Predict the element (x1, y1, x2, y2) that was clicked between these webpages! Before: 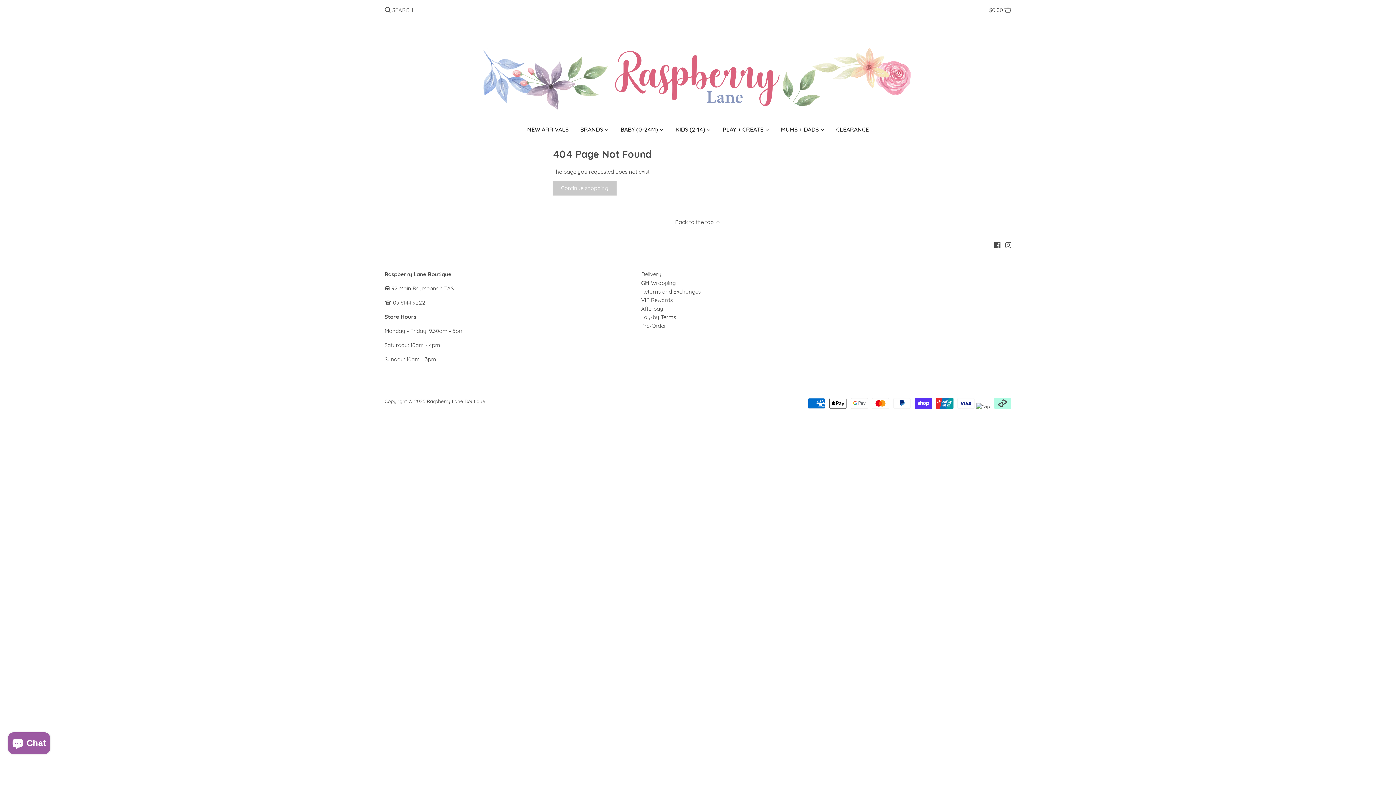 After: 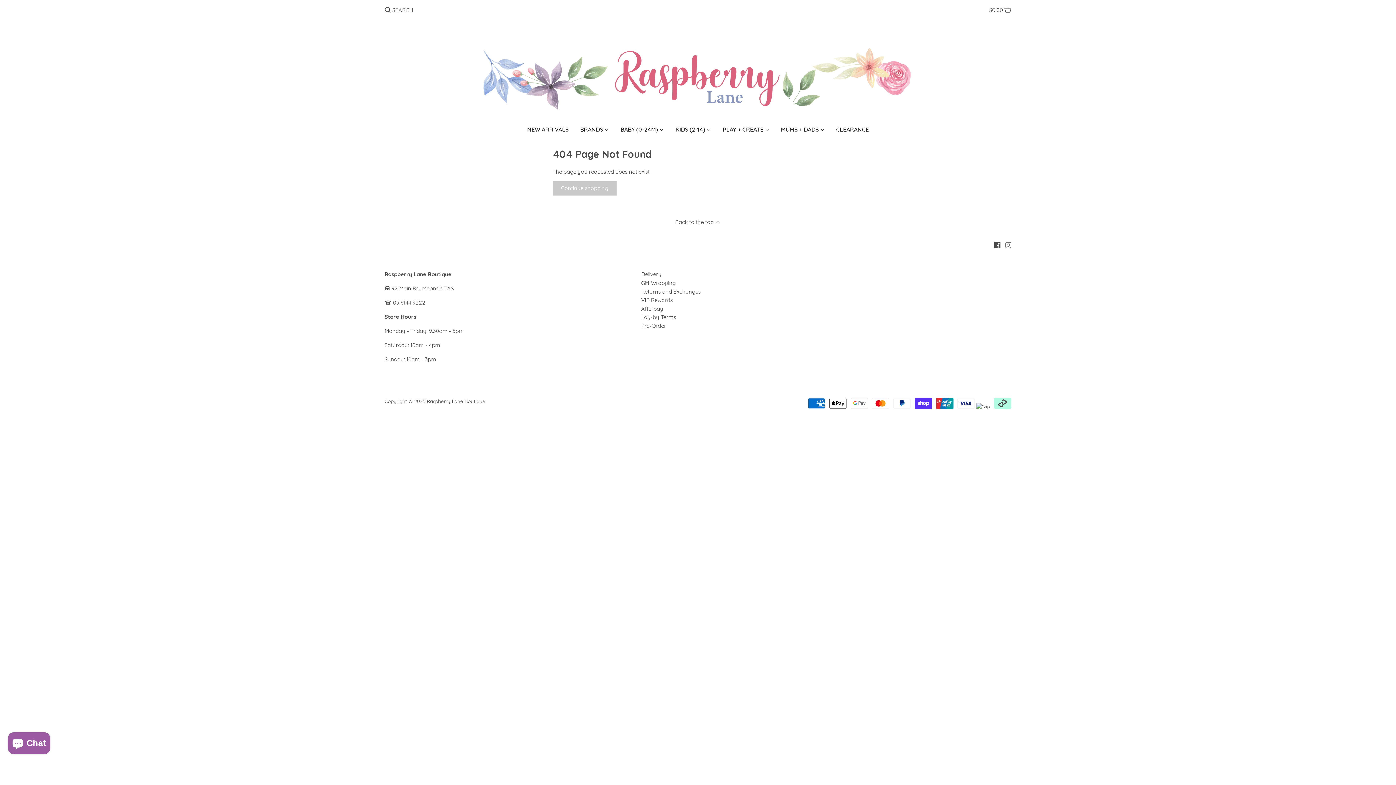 Action: label: Instagram bbox: (1005, 240, 1011, 248)